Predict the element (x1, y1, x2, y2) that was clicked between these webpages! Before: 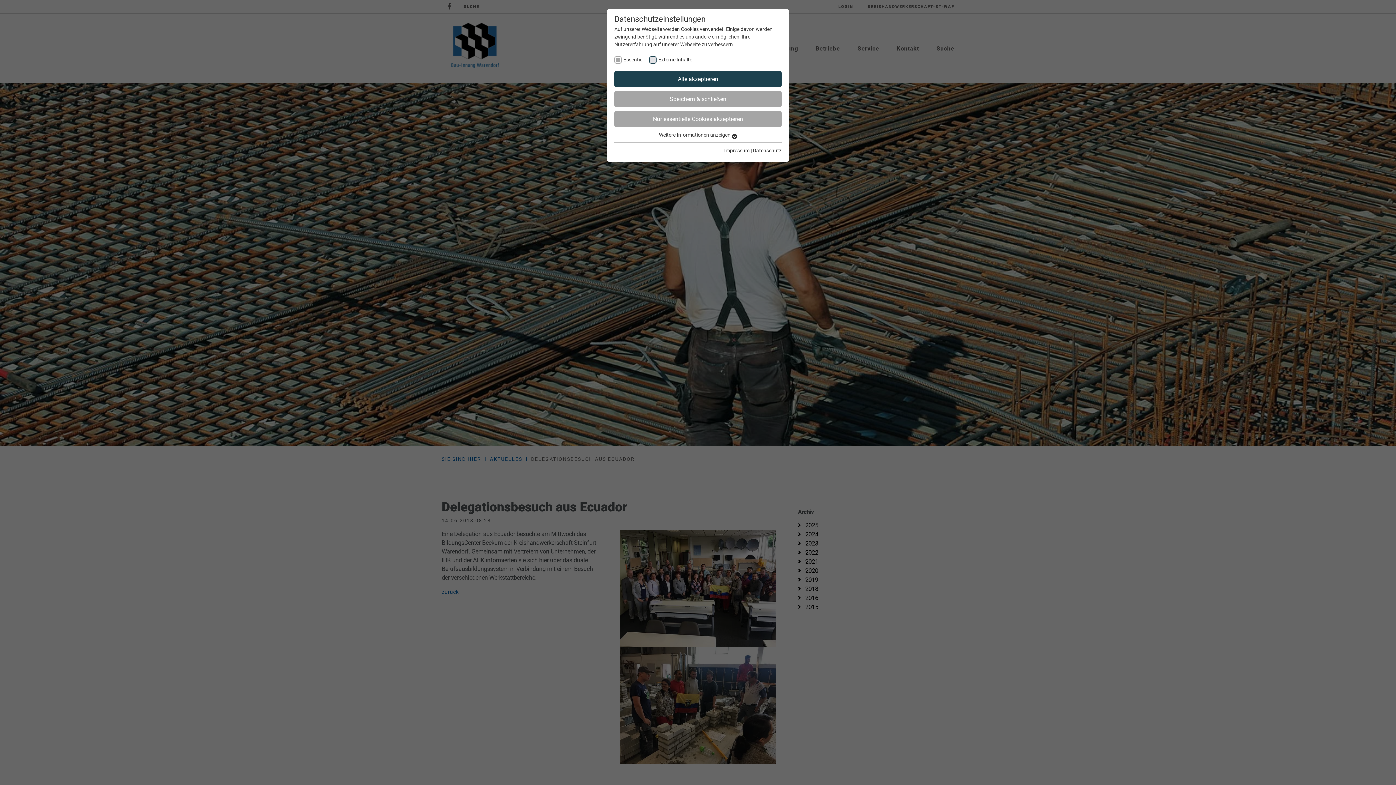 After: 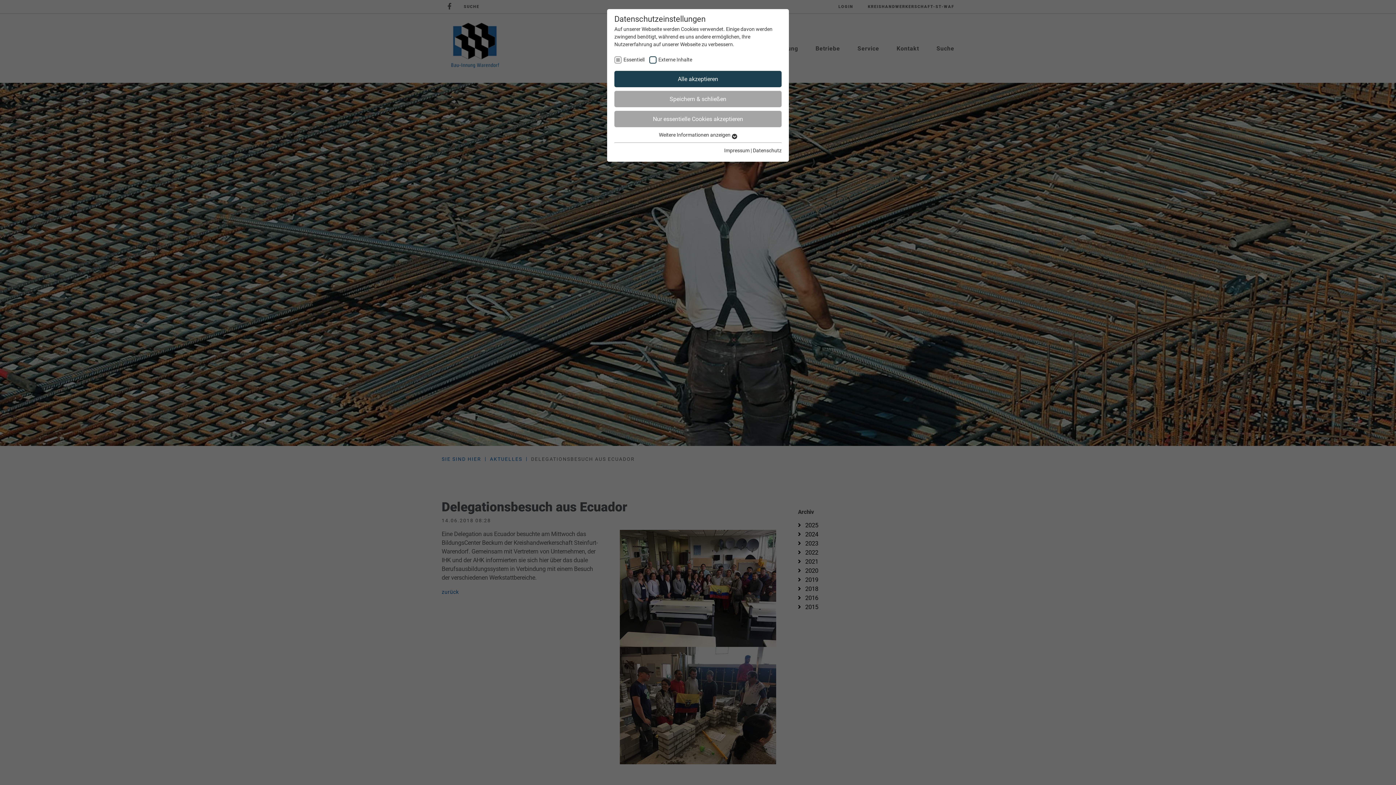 Action: label: Datenschutz bbox: (753, 147, 781, 153)